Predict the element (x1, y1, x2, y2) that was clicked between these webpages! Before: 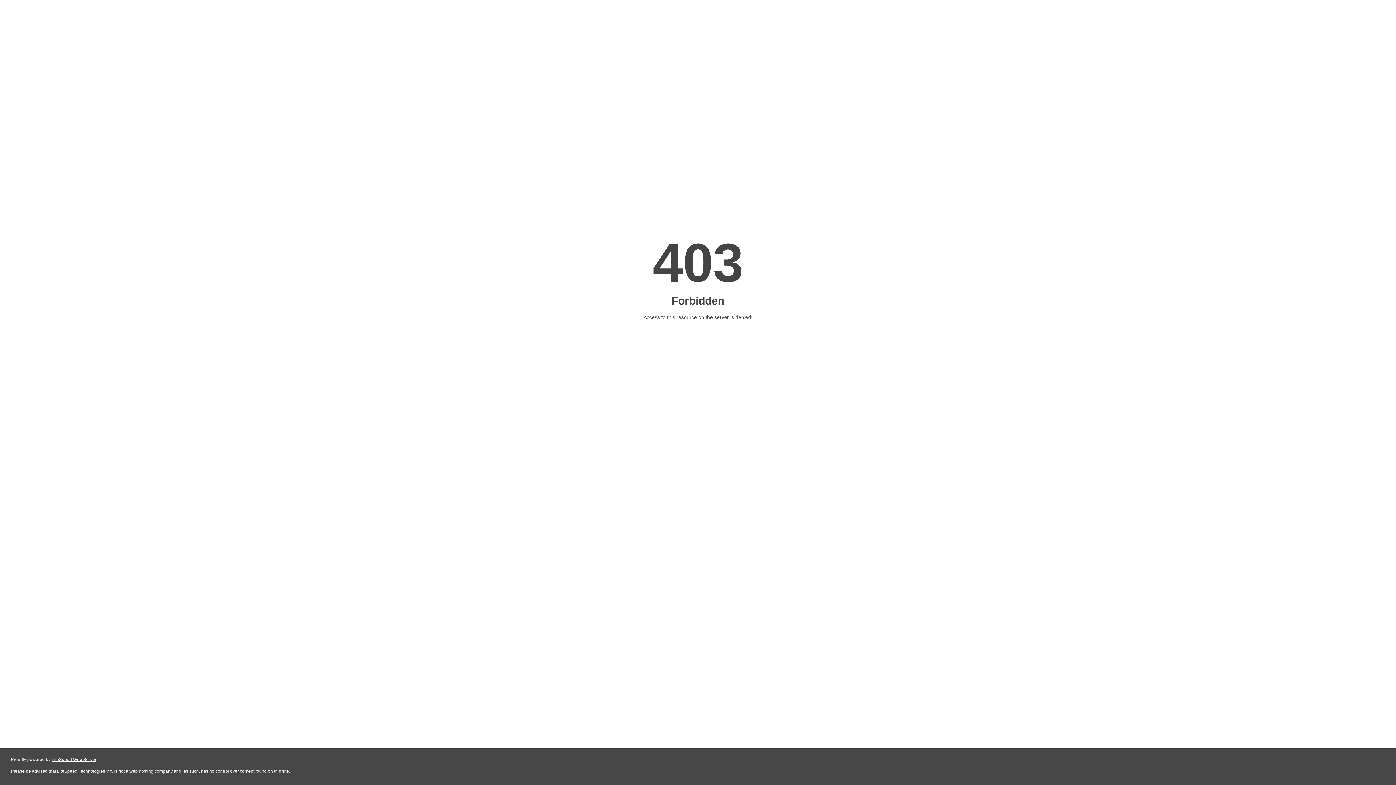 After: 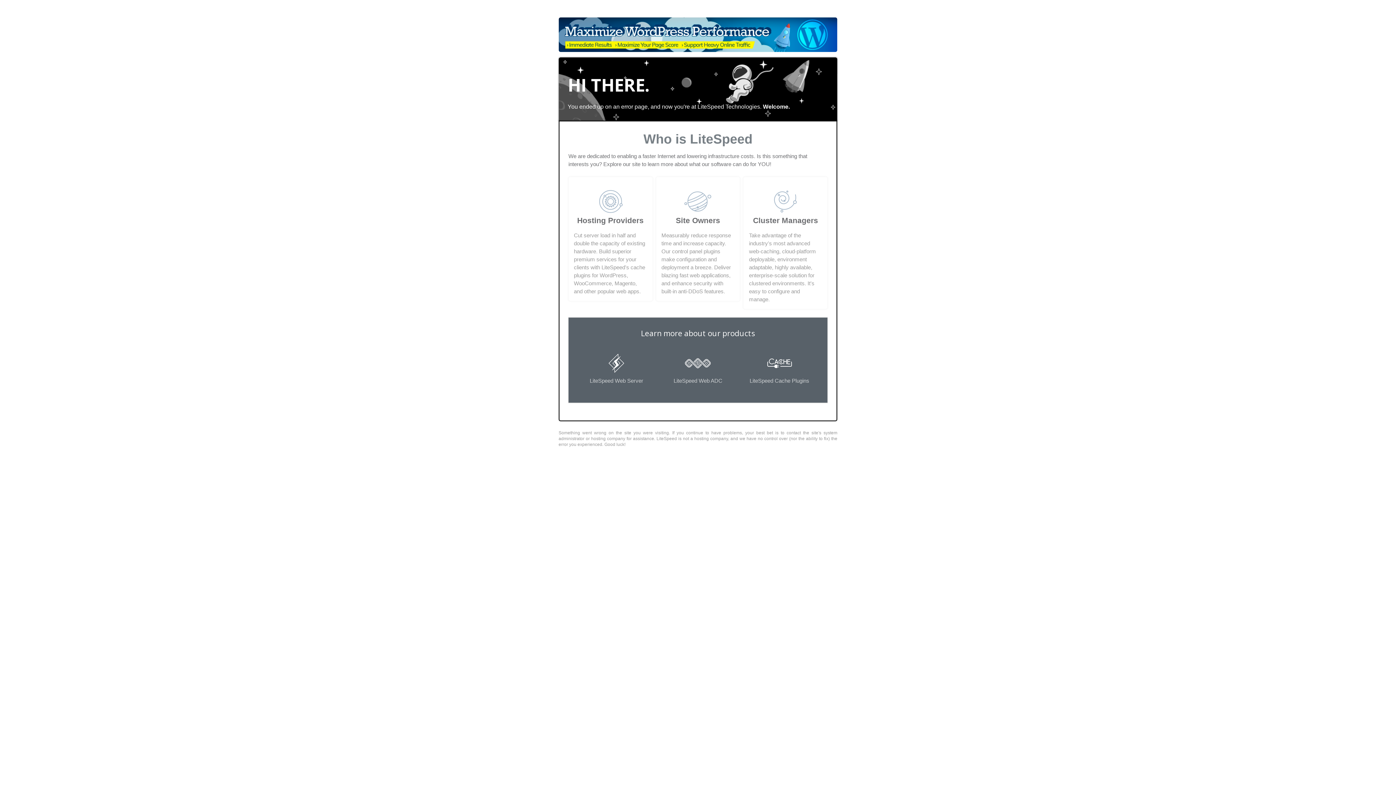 Action: bbox: (51, 757, 96, 762) label: LiteSpeed Web Server